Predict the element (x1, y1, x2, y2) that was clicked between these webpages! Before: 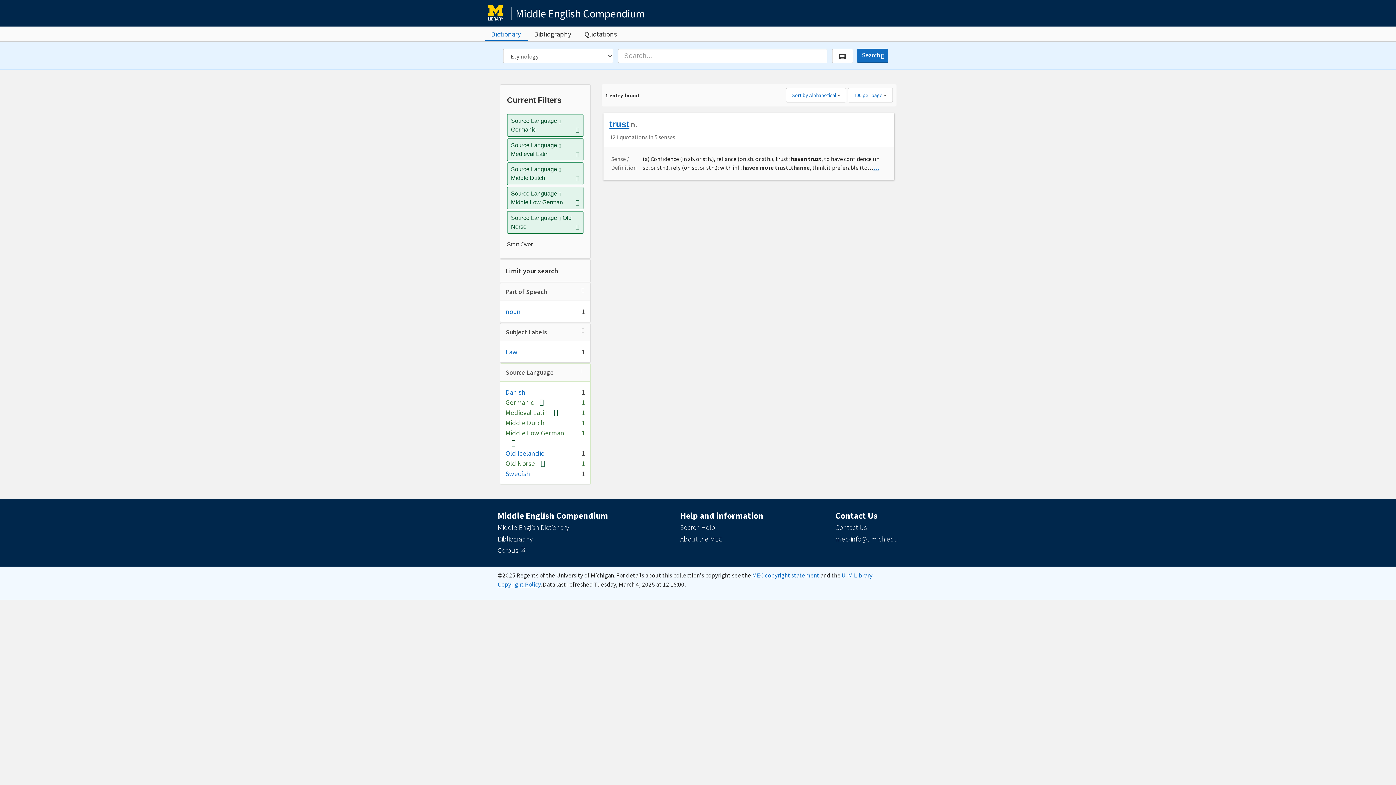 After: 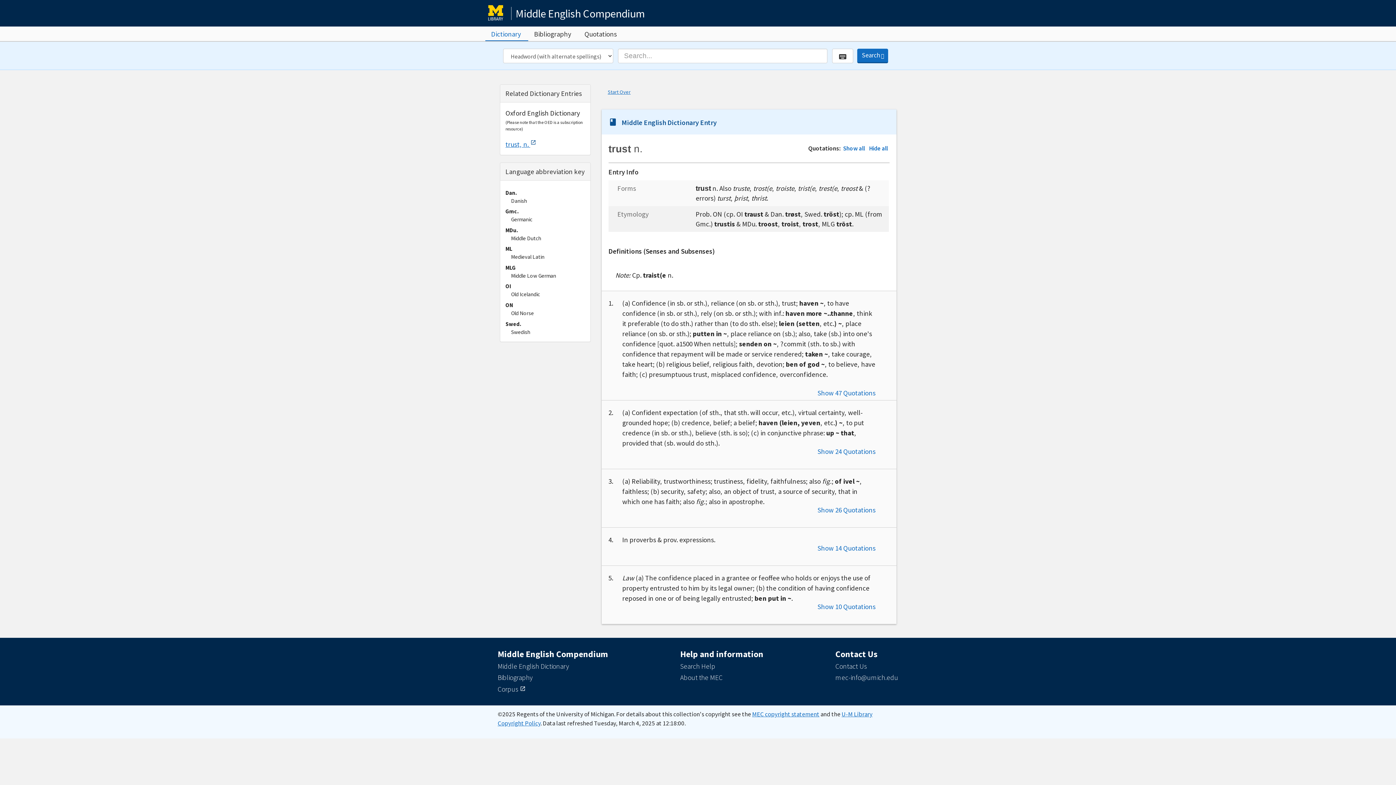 Action: bbox: (609, 119, 629, 129) label: trust